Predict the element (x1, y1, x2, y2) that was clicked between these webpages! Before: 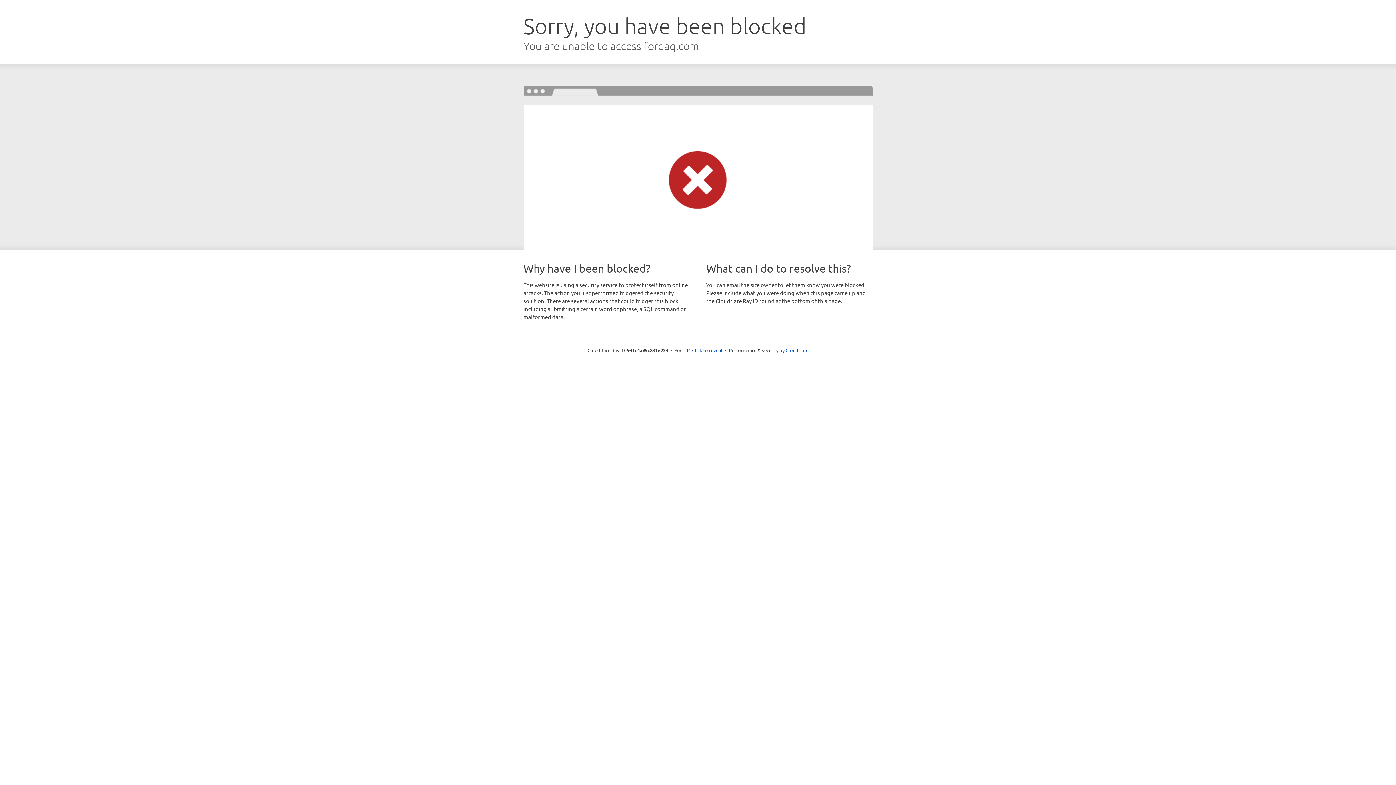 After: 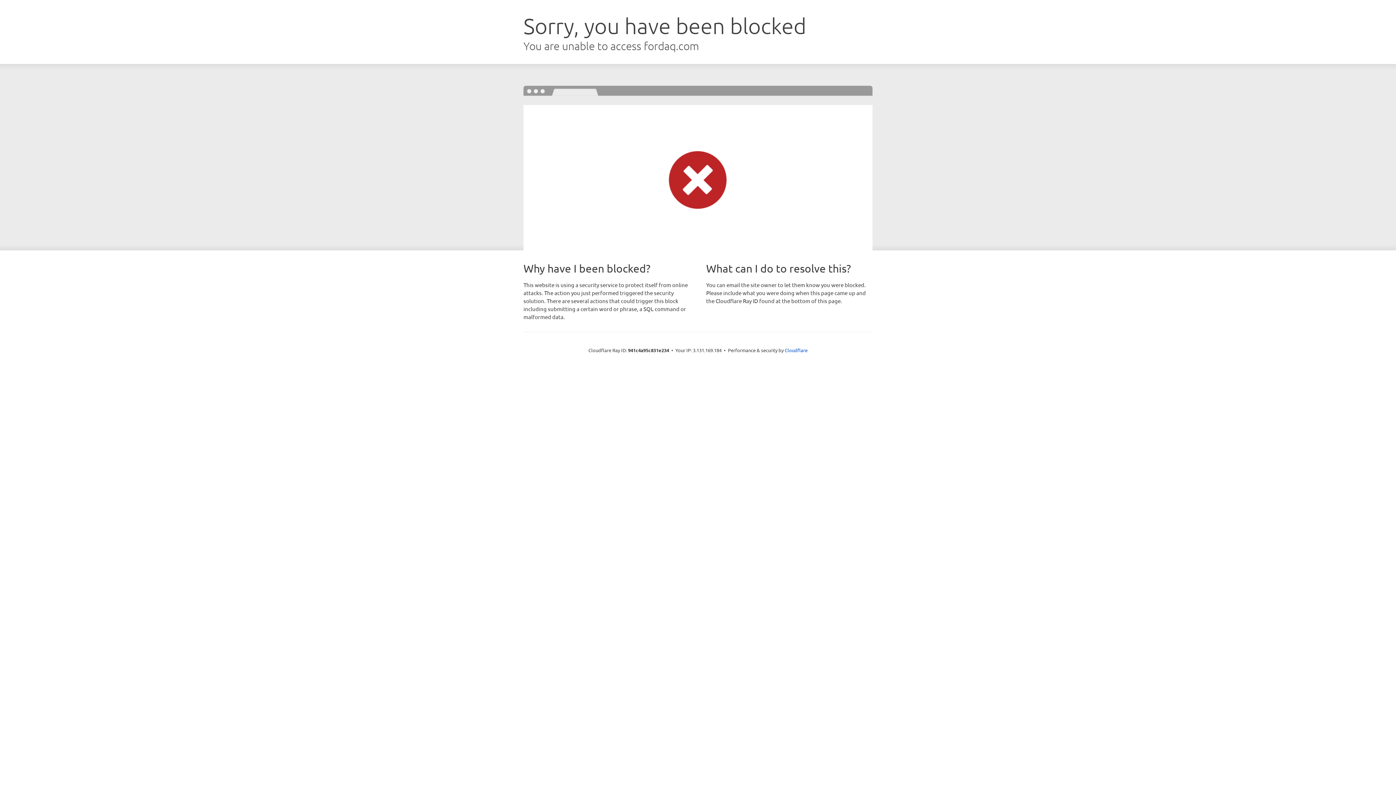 Action: label: Click to reveal bbox: (692, 346, 722, 353)